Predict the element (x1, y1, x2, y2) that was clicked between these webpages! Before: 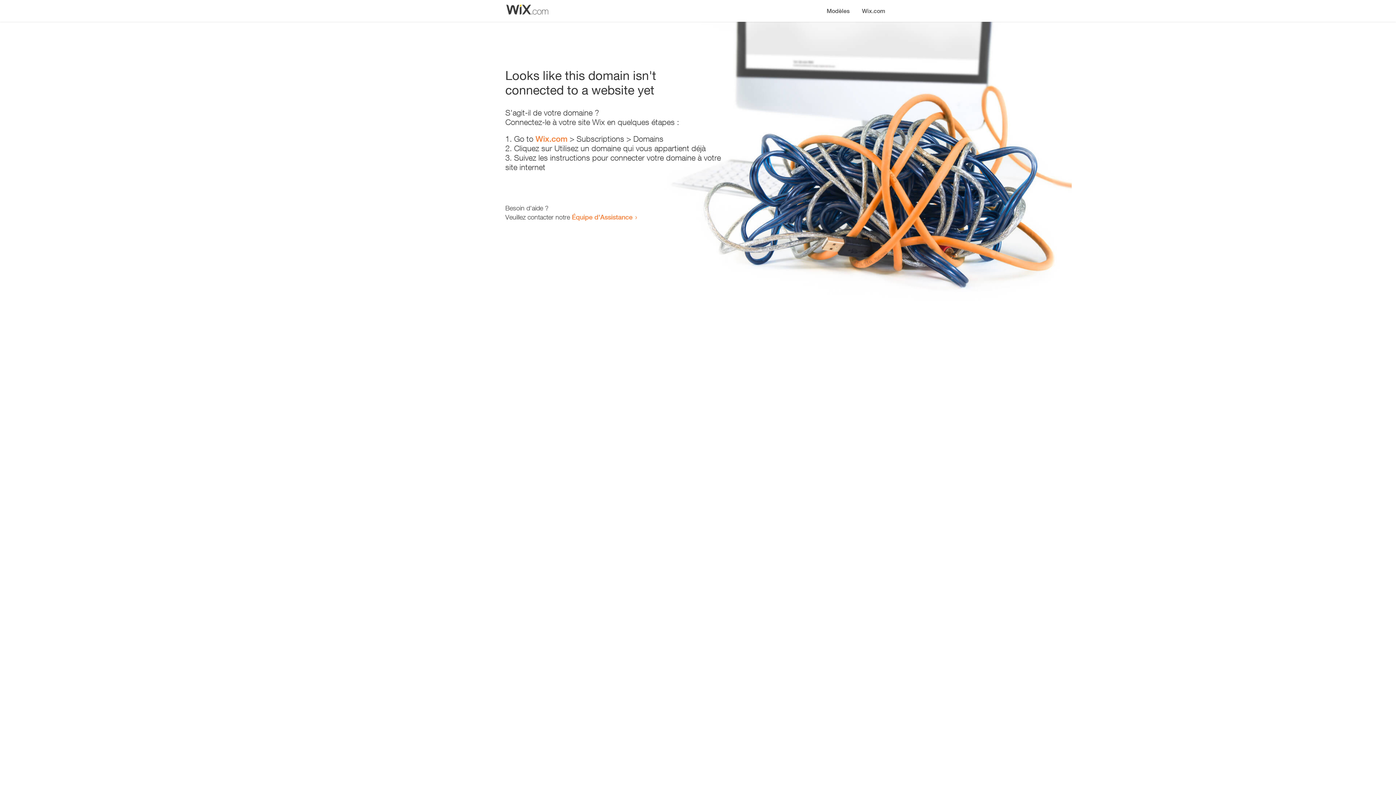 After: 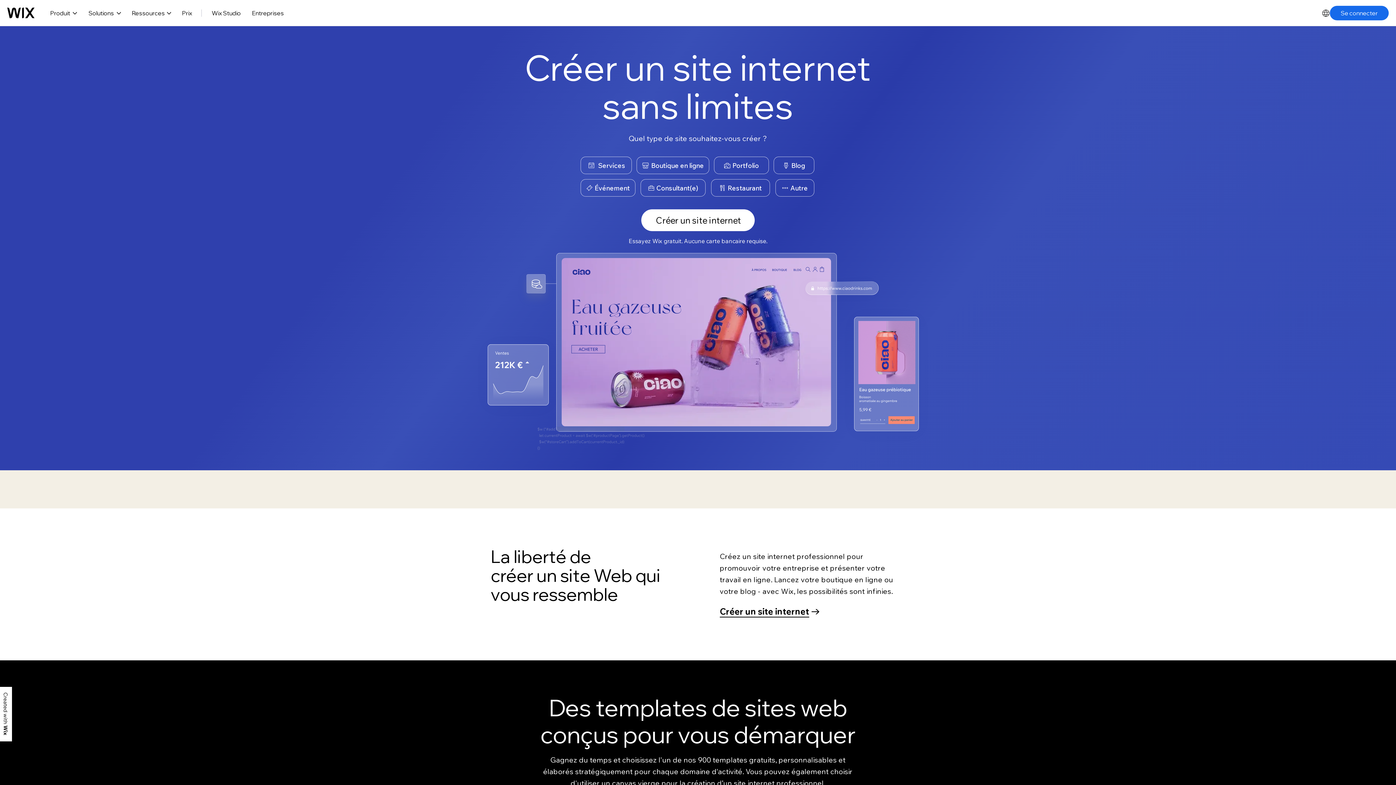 Action: bbox: (535, 134, 567, 143) label: Wix.com